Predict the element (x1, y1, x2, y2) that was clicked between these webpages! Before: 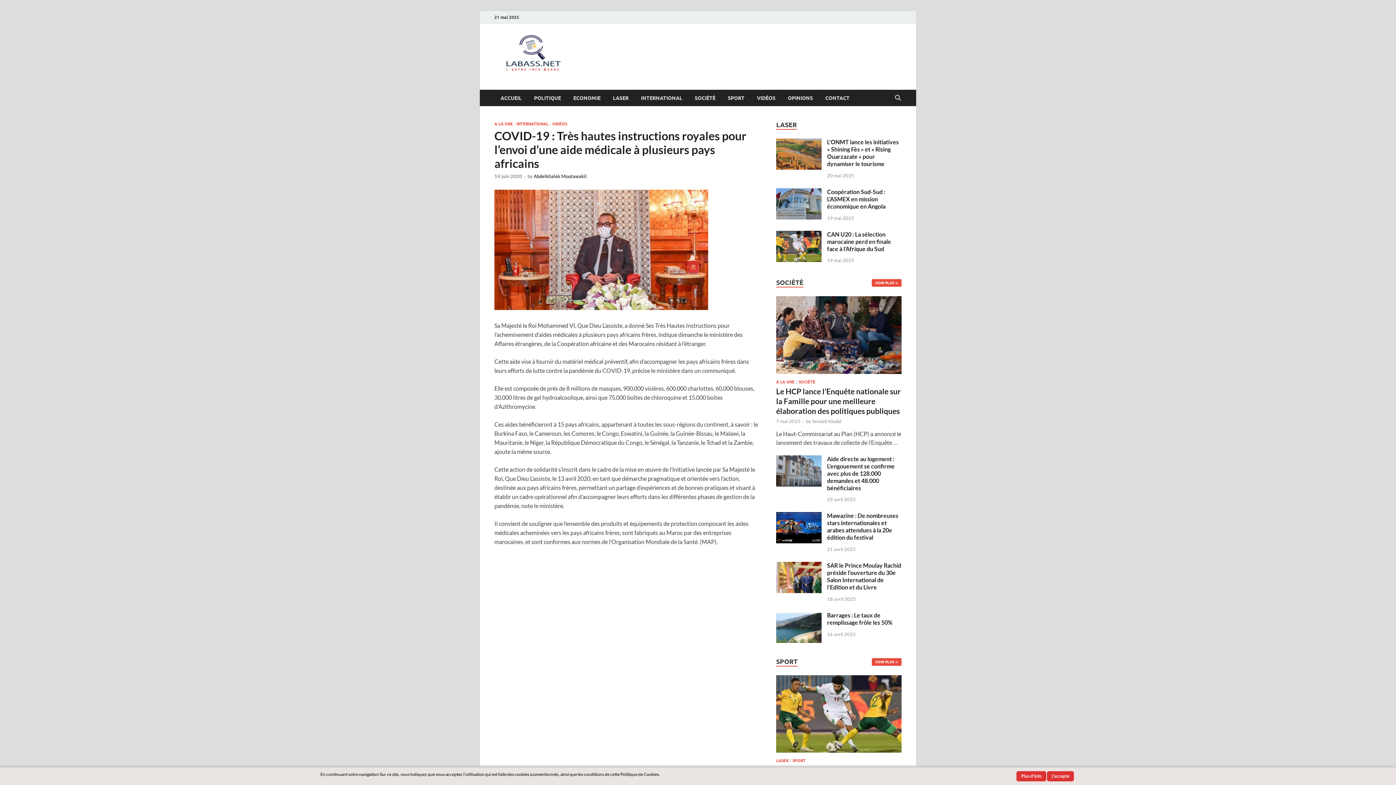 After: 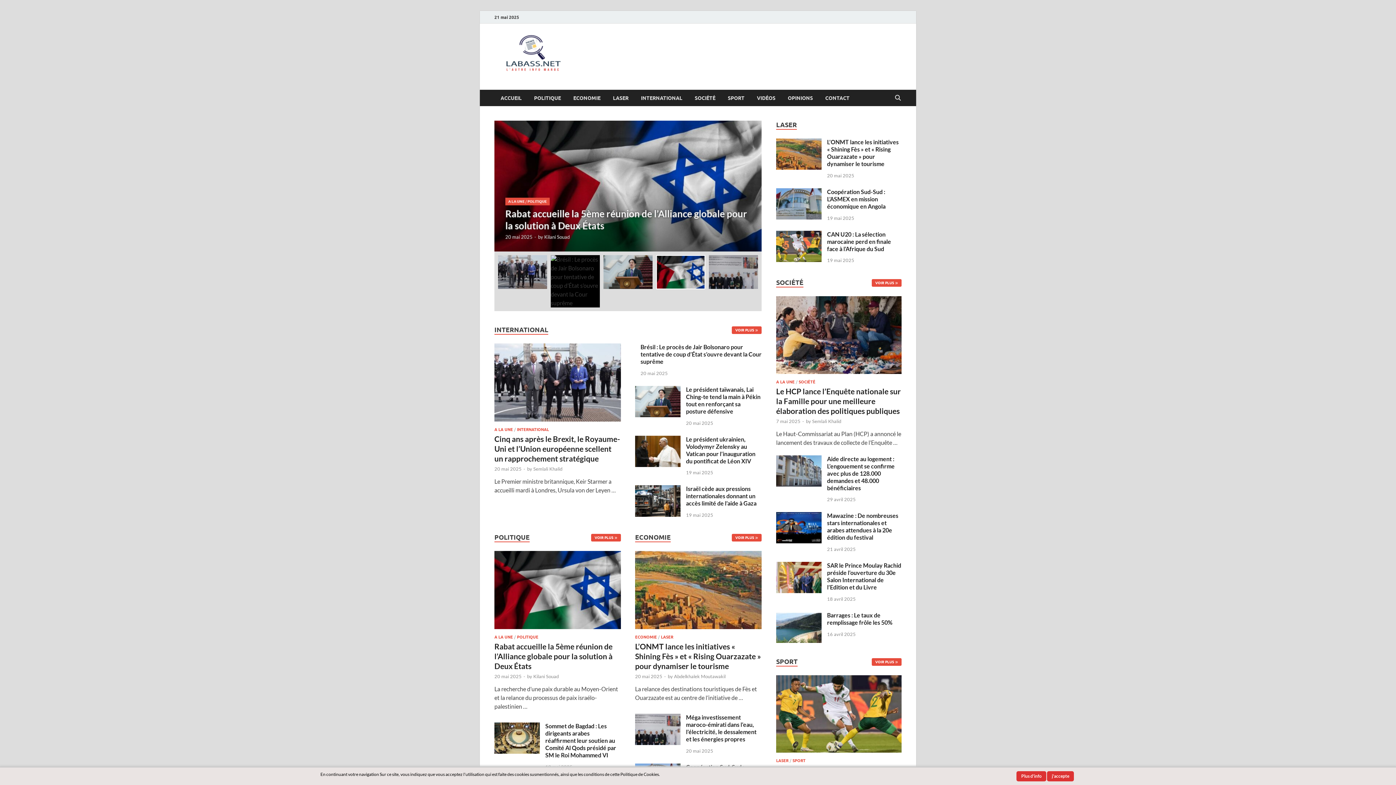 Action: bbox: (494, 71, 572, 78)